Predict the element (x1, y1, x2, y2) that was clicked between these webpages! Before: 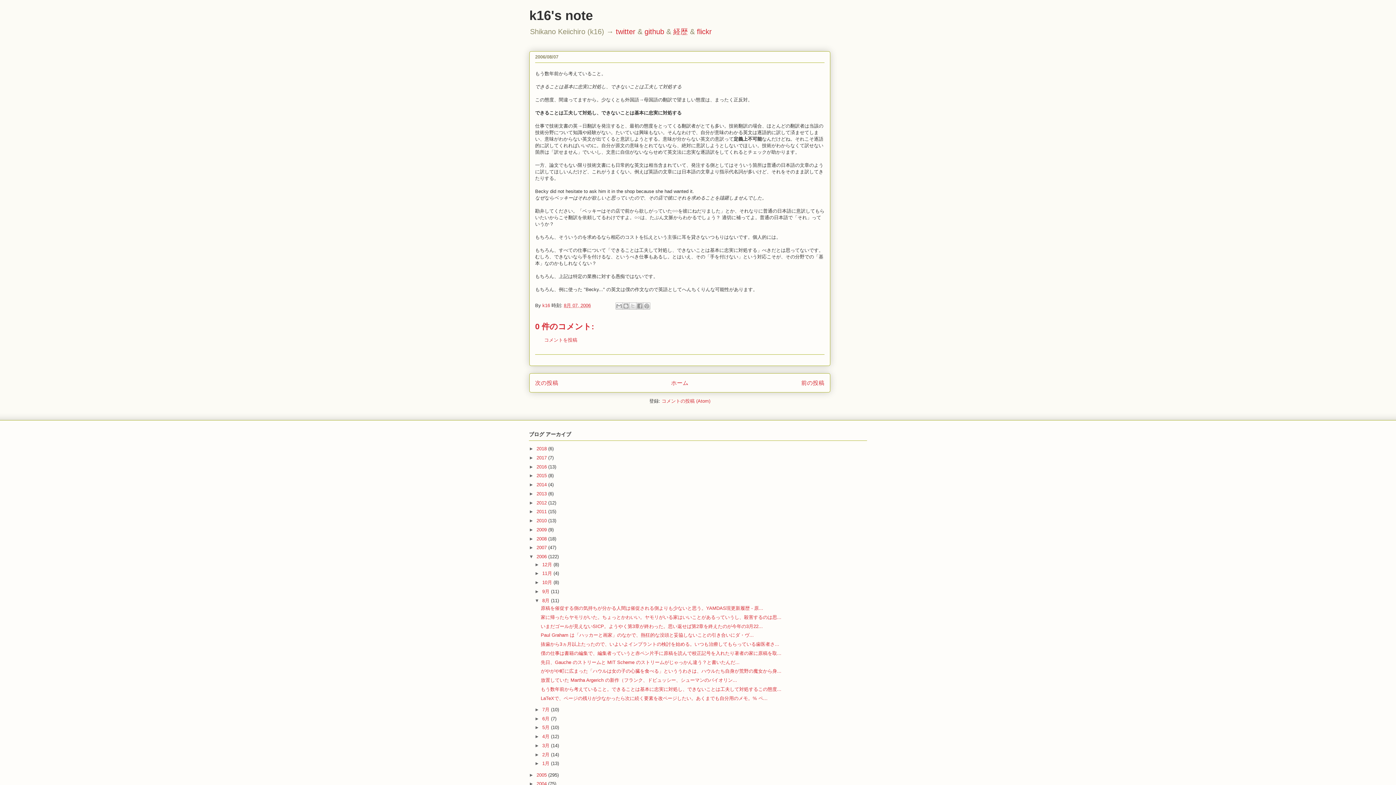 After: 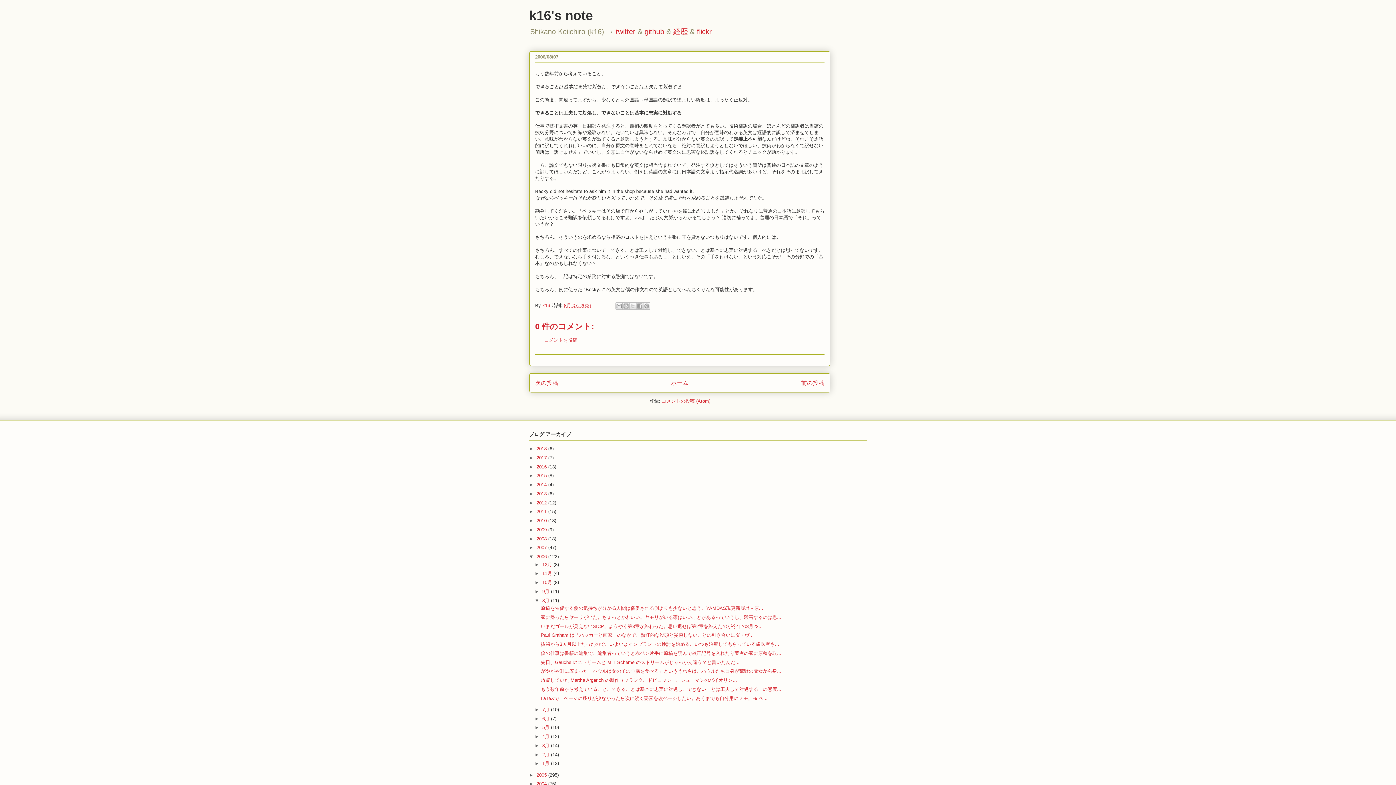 Action: bbox: (661, 398, 710, 404) label: コメントの投稿 (Atom)